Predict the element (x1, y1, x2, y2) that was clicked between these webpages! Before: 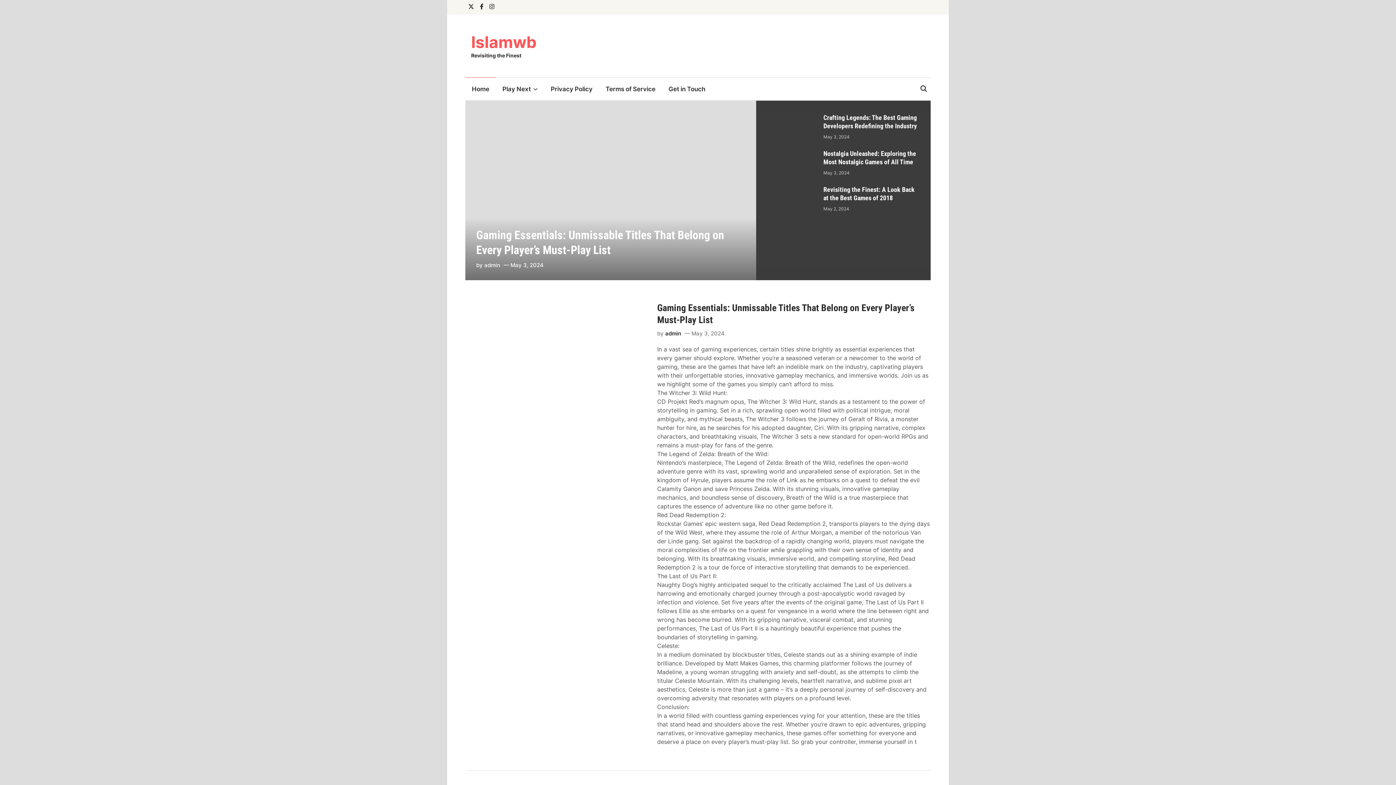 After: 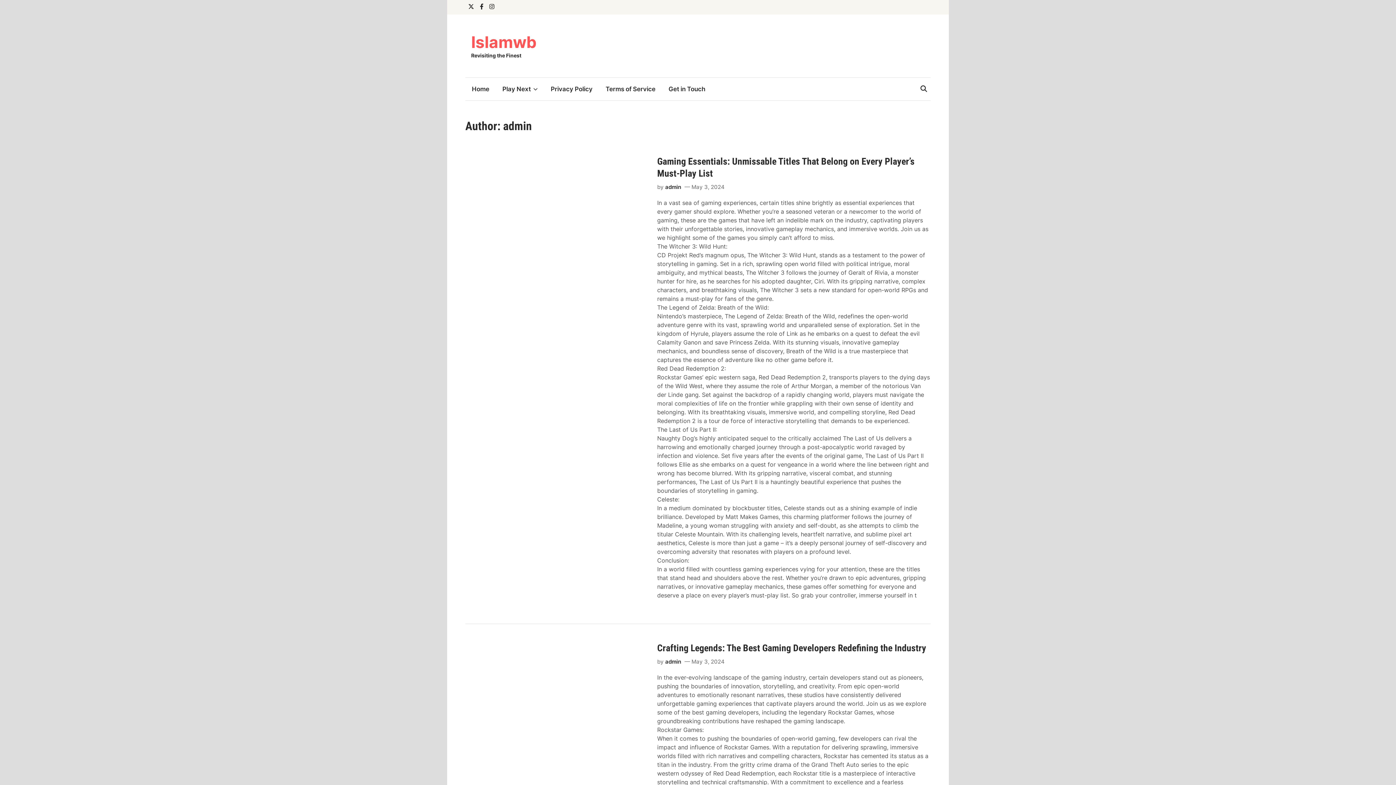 Action: label: admin bbox: (665, 330, 681, 337)